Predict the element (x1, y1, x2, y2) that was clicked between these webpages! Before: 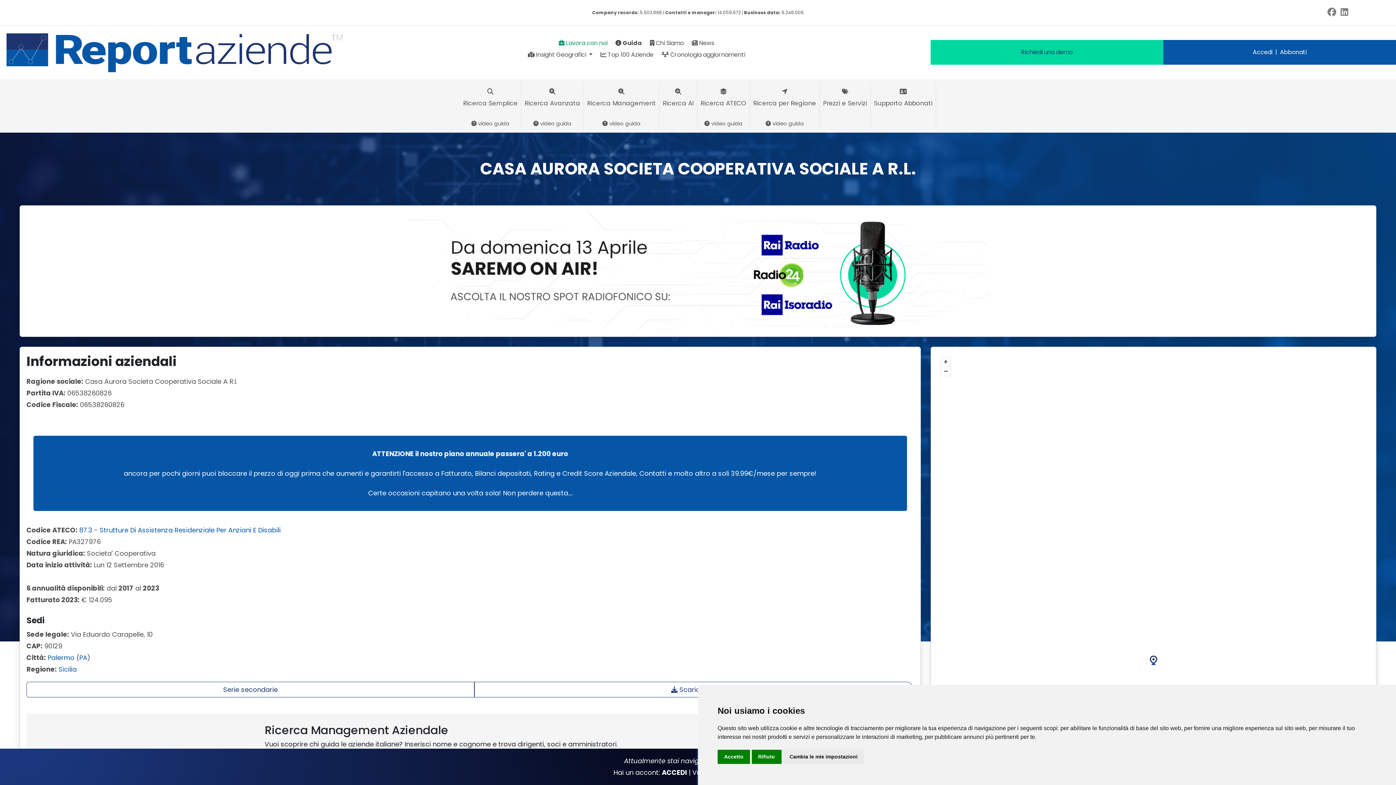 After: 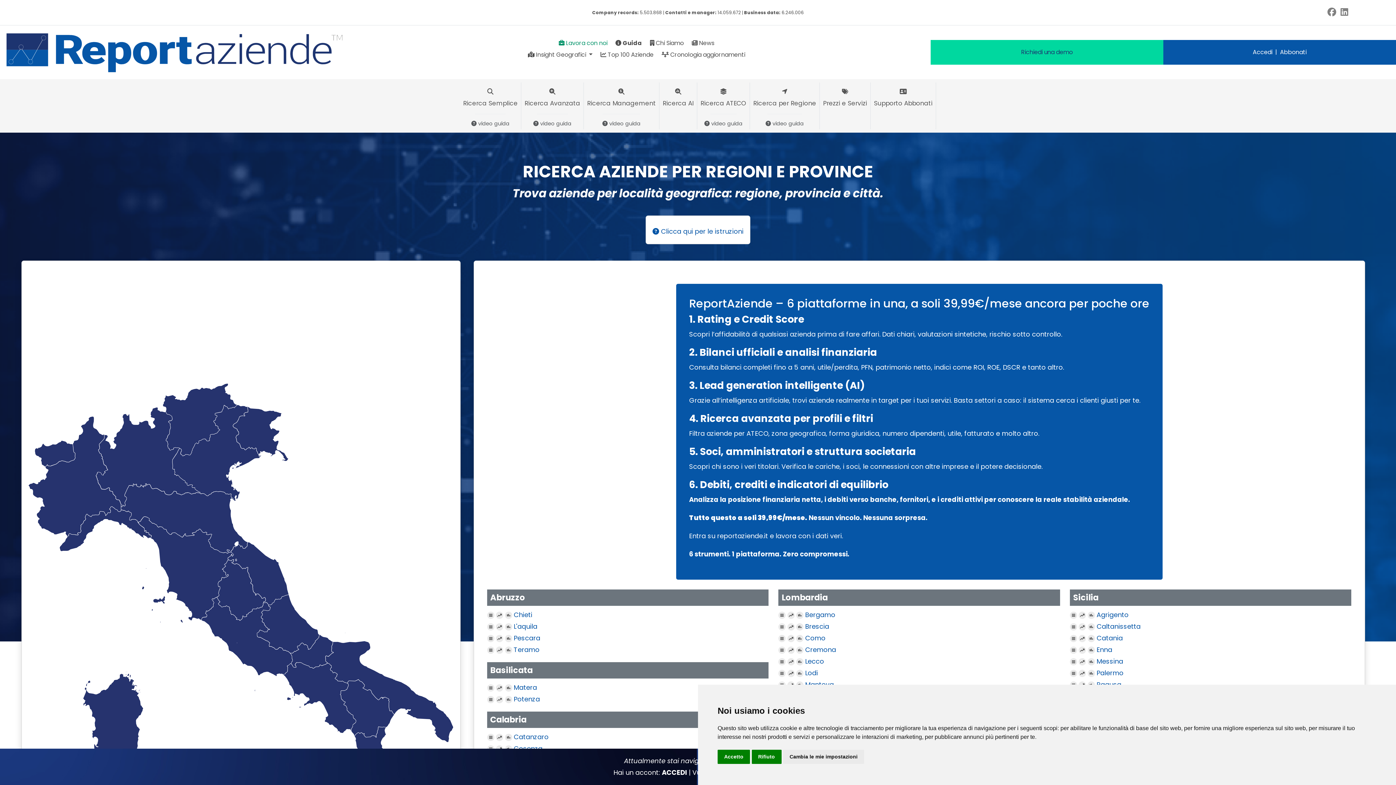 Action: bbox: (750, 82, 819, 112) label: 
Ricerca per Regione